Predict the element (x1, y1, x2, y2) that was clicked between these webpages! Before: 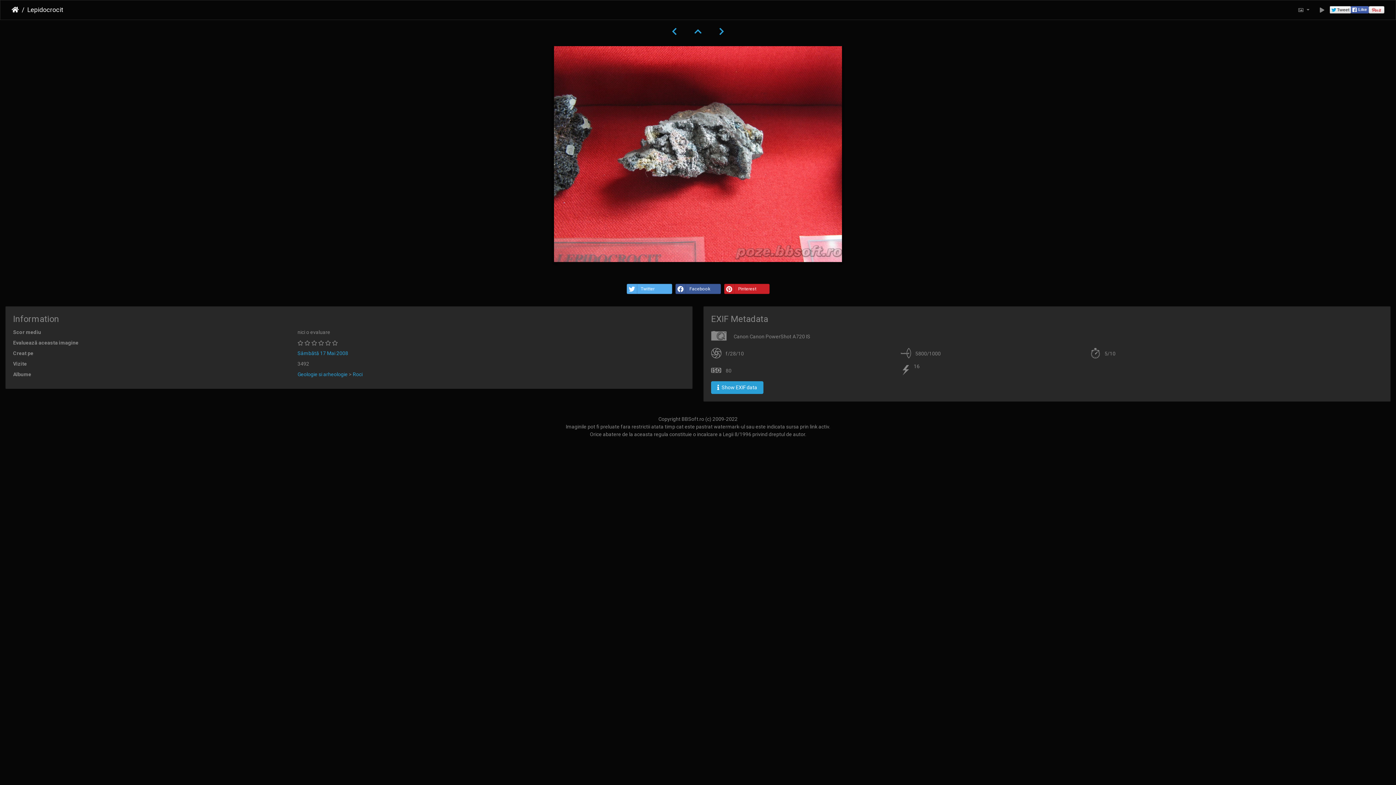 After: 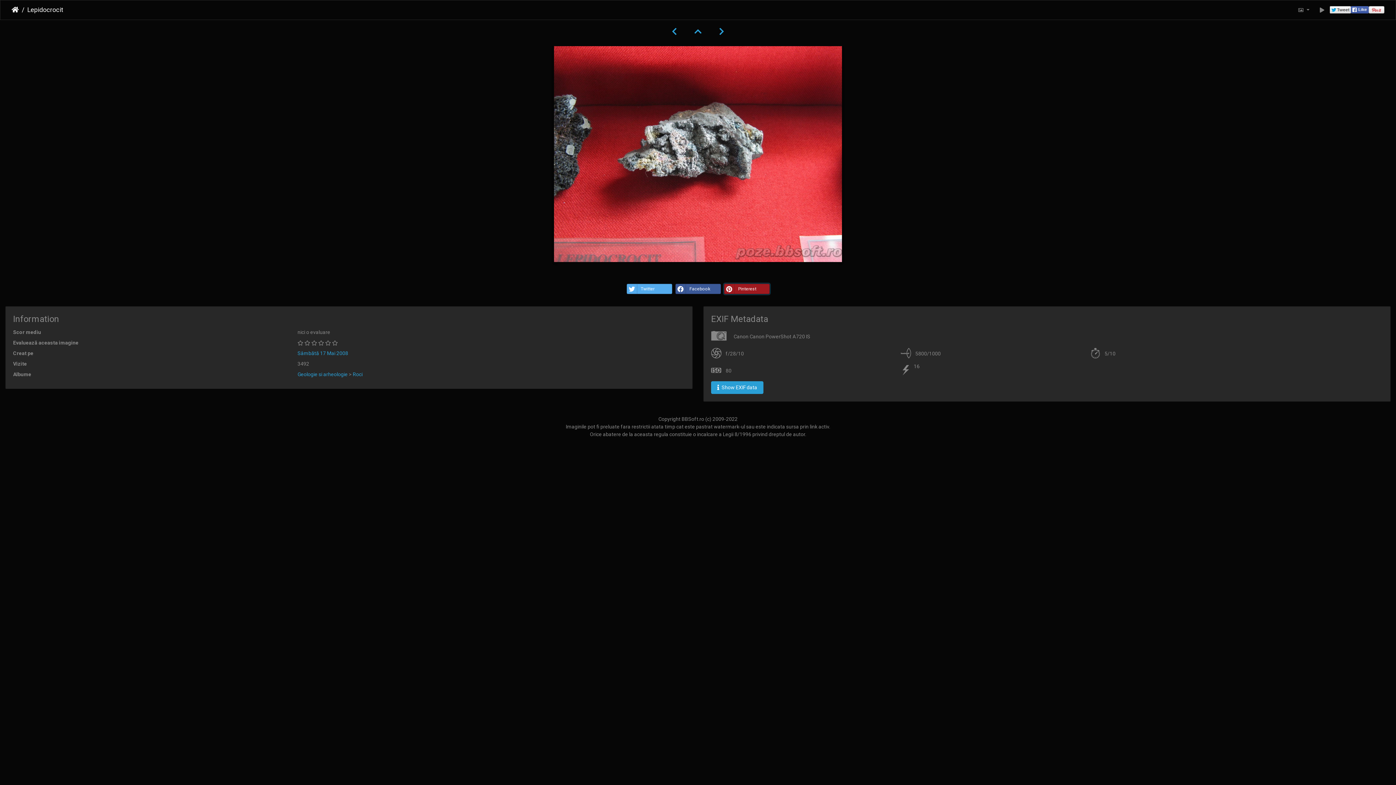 Action: label: Pinterest bbox: (724, 283, 769, 294)